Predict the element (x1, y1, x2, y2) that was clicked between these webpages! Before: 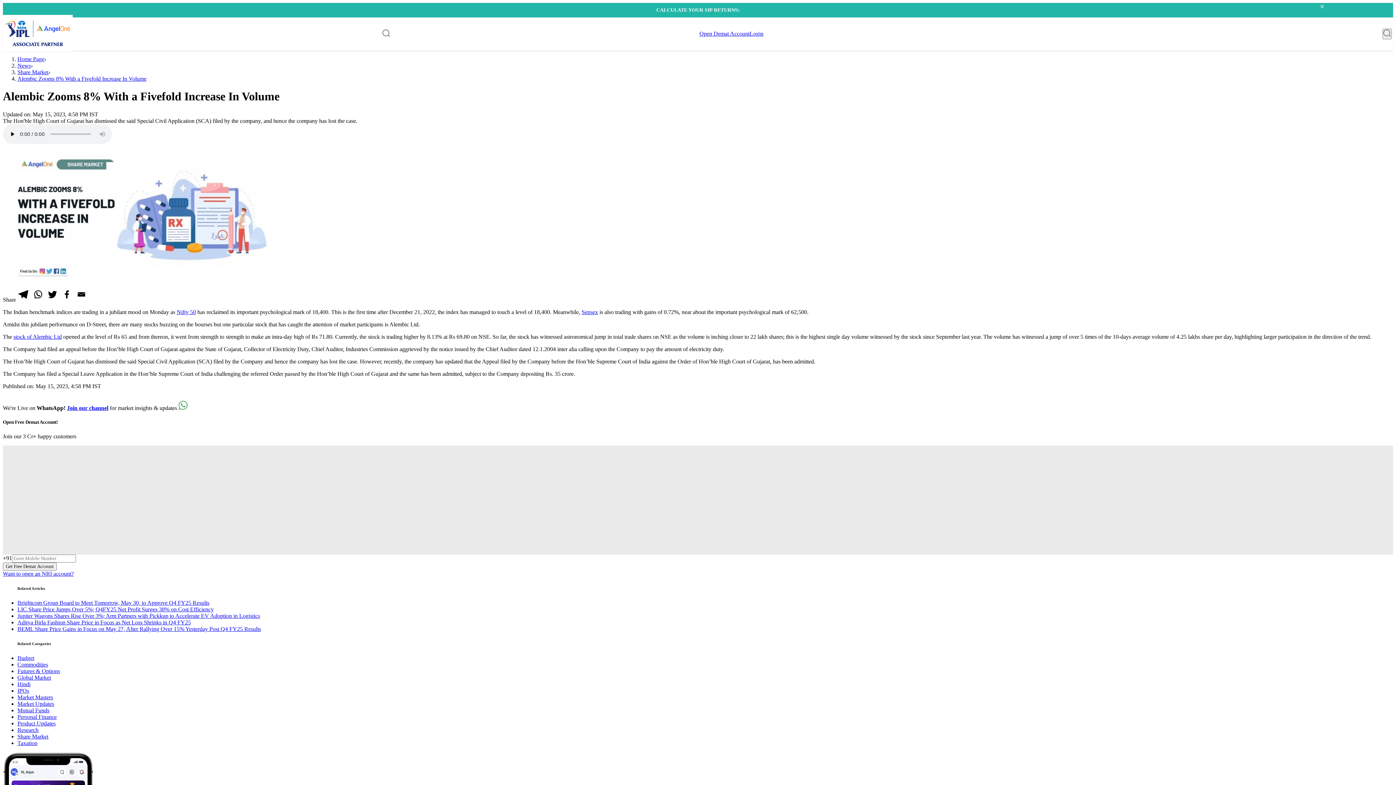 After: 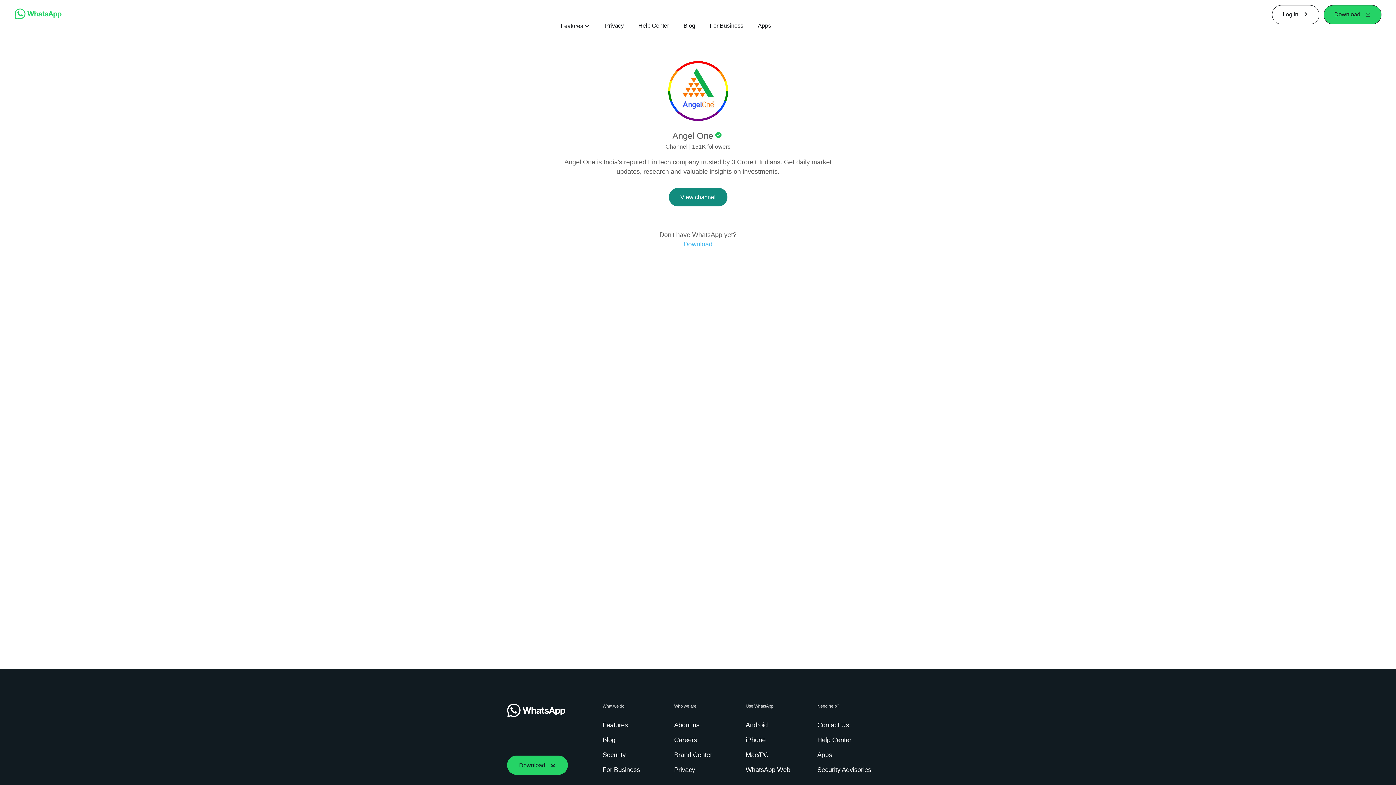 Action: label: Join our channel bbox: (66, 405, 108, 411)